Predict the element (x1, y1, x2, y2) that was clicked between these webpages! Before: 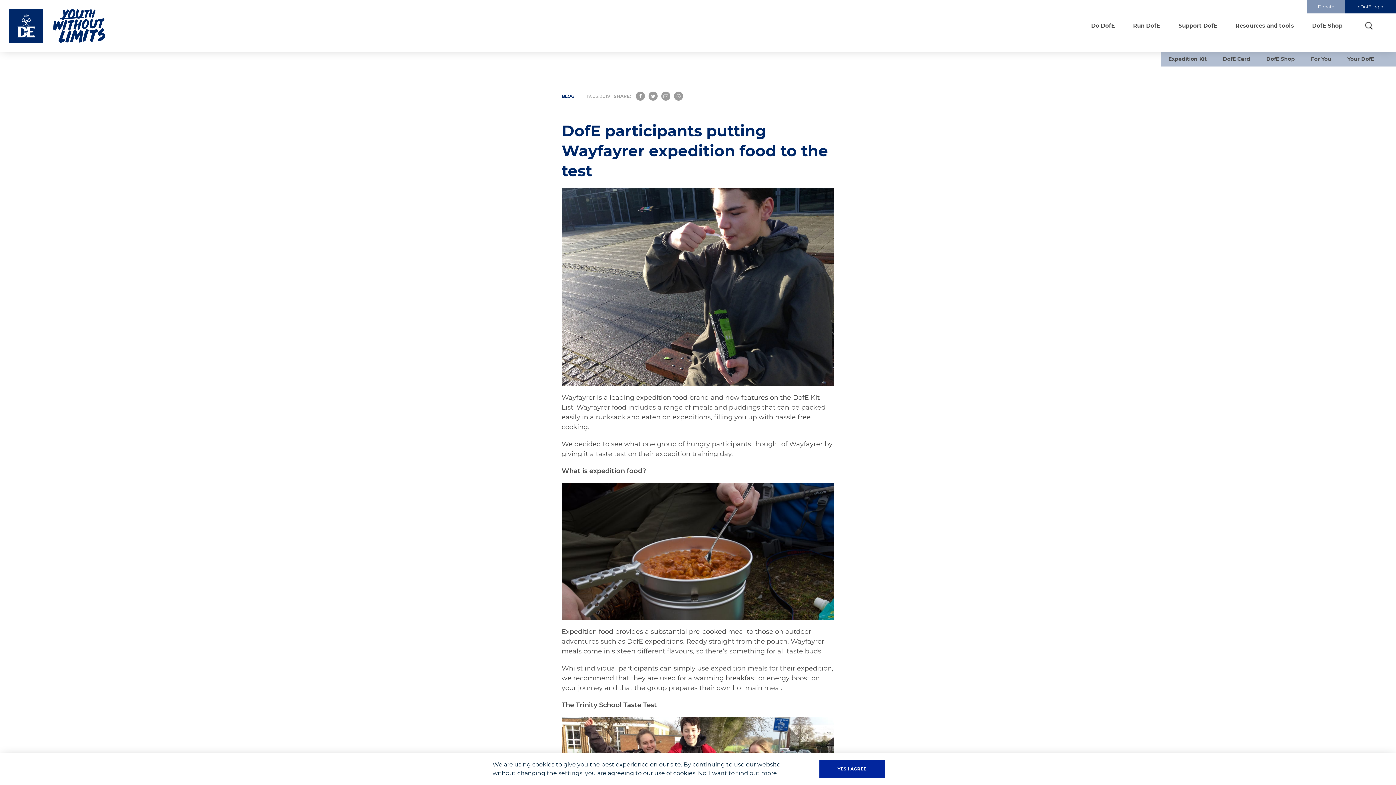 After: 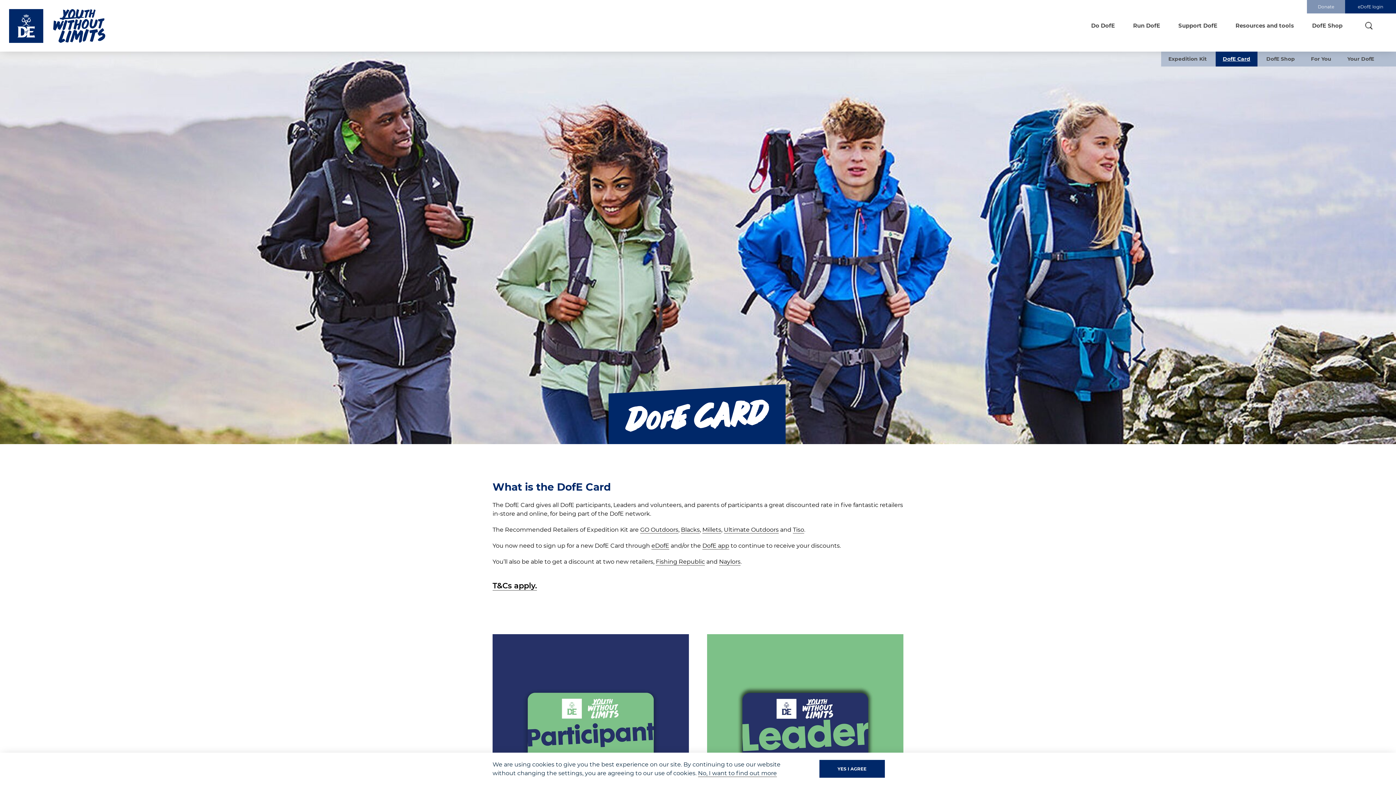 Action: label: DofE Card bbox: (1223, 56, 1250, 61)